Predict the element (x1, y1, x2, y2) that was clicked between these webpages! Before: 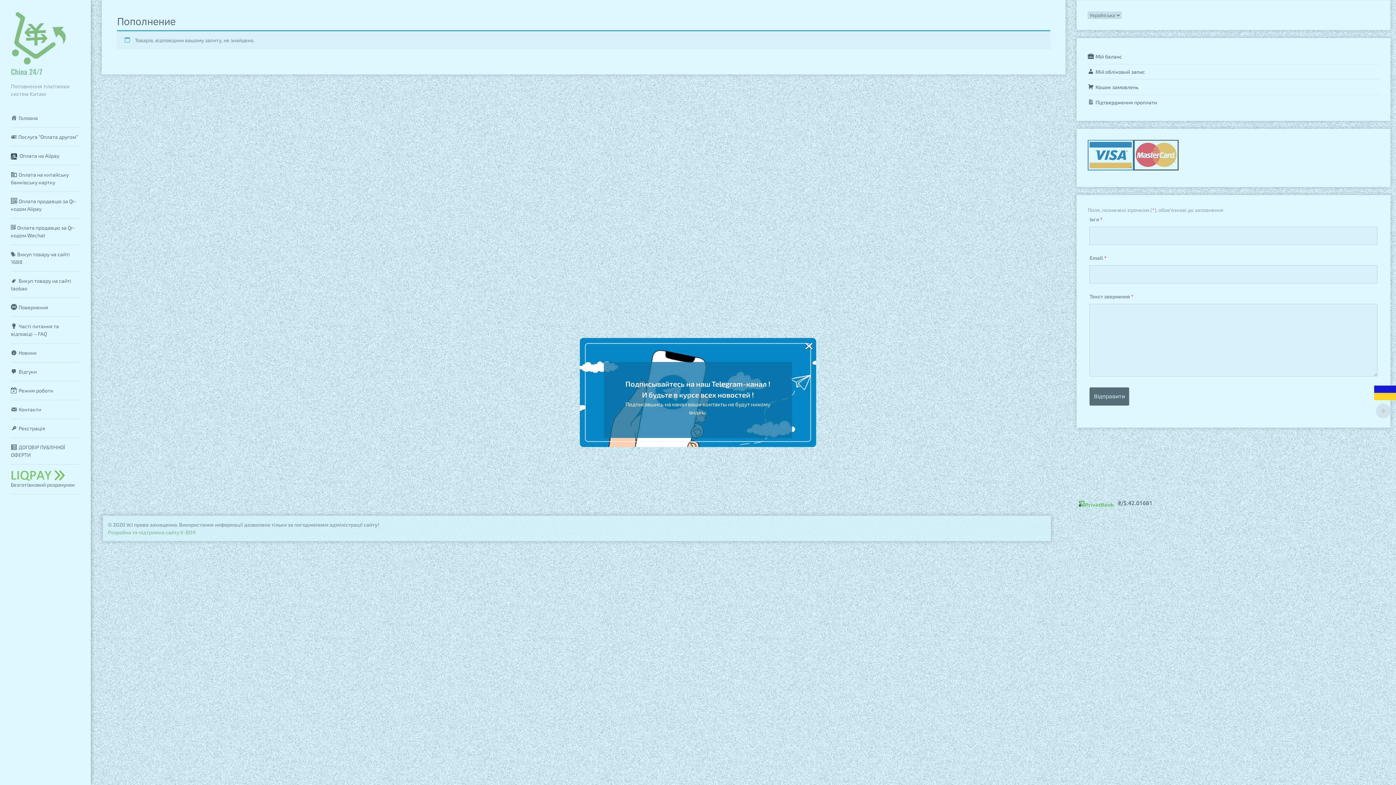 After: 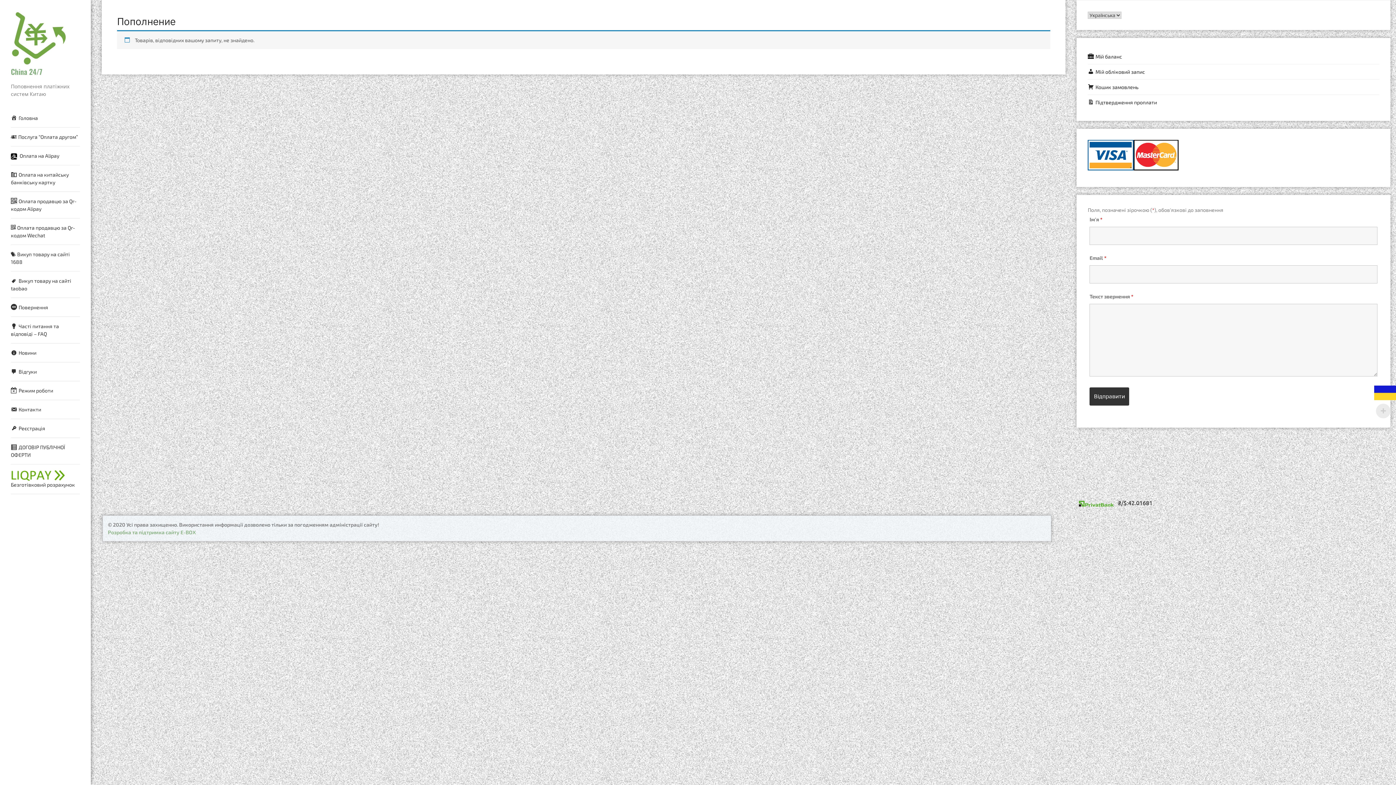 Action: label: × bbox: (804, 340, 813, 349)